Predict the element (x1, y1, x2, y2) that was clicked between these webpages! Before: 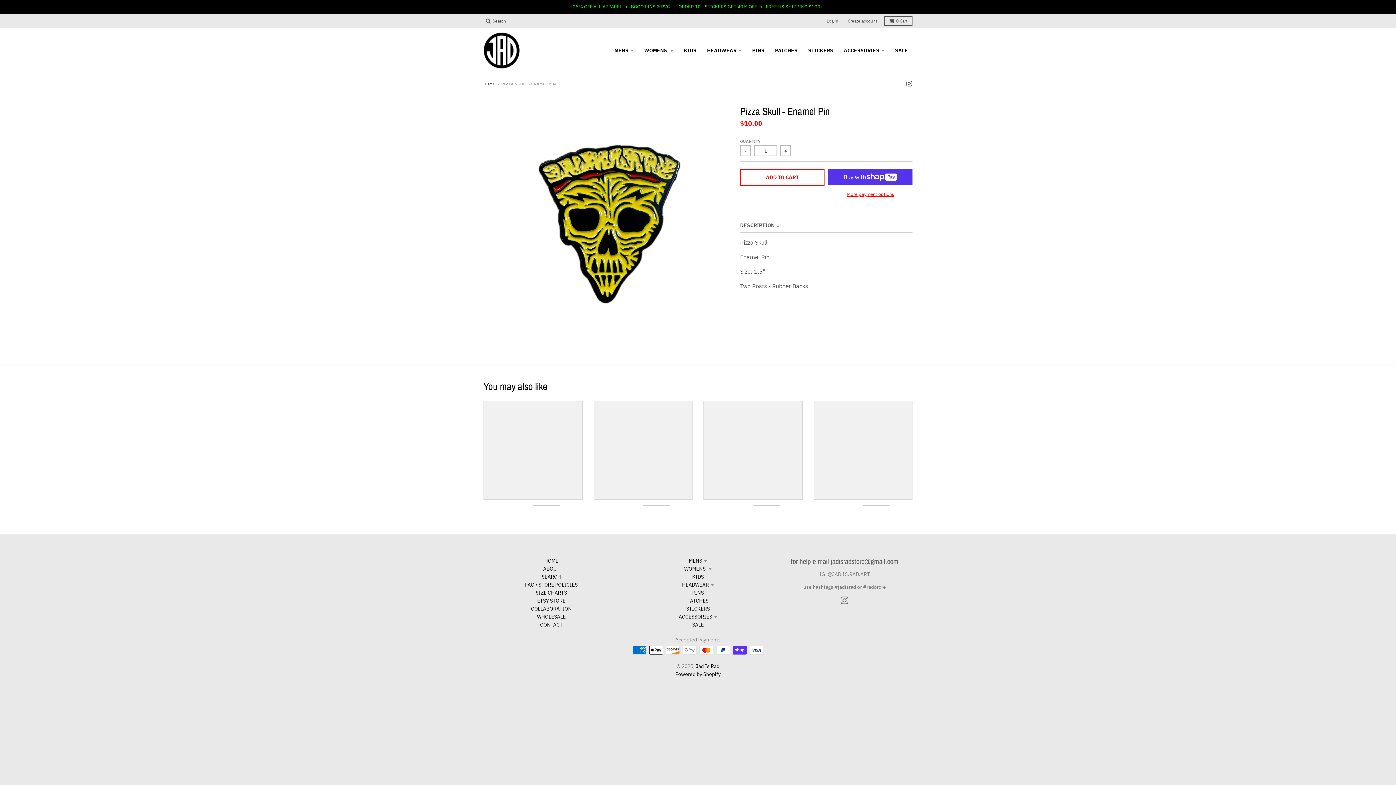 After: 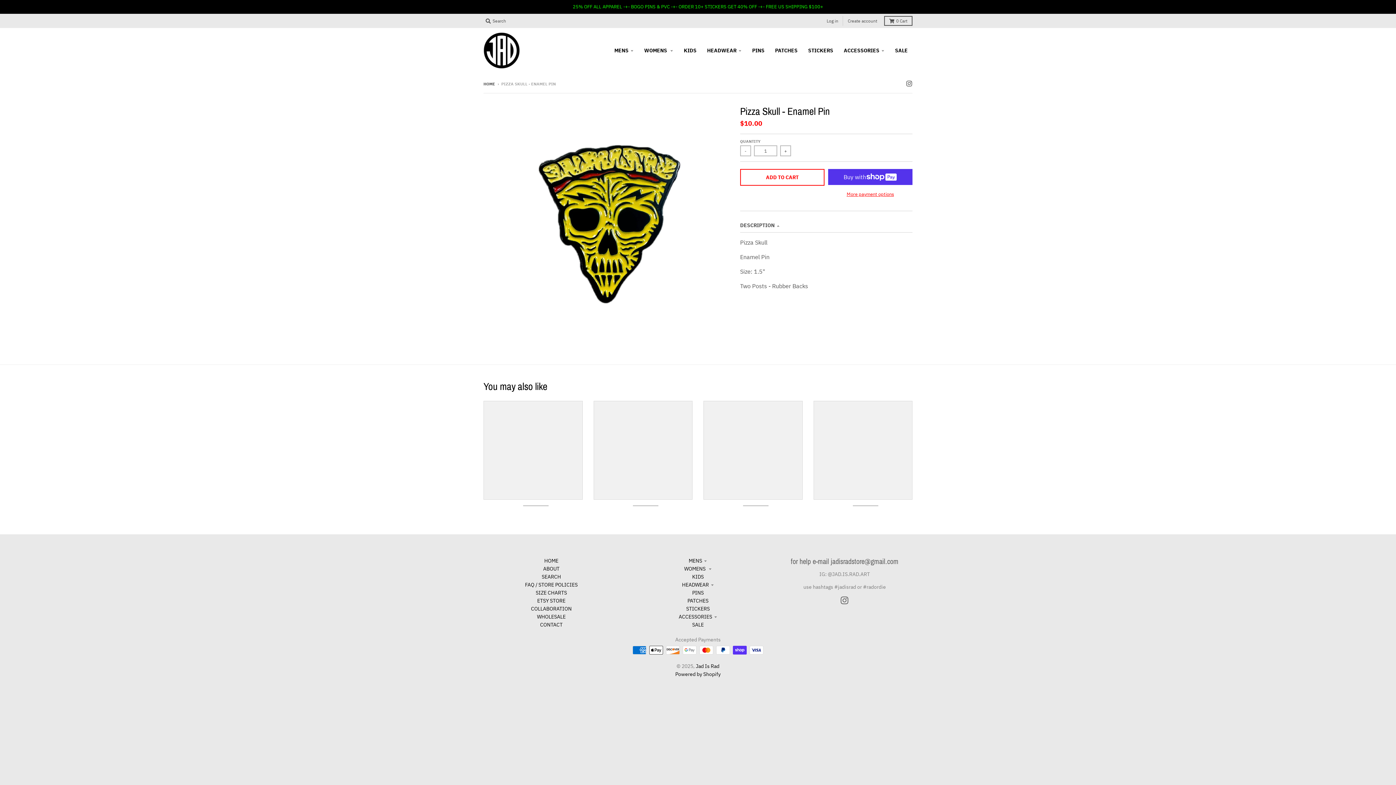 Action: bbox: (483, 401, 582, 500)